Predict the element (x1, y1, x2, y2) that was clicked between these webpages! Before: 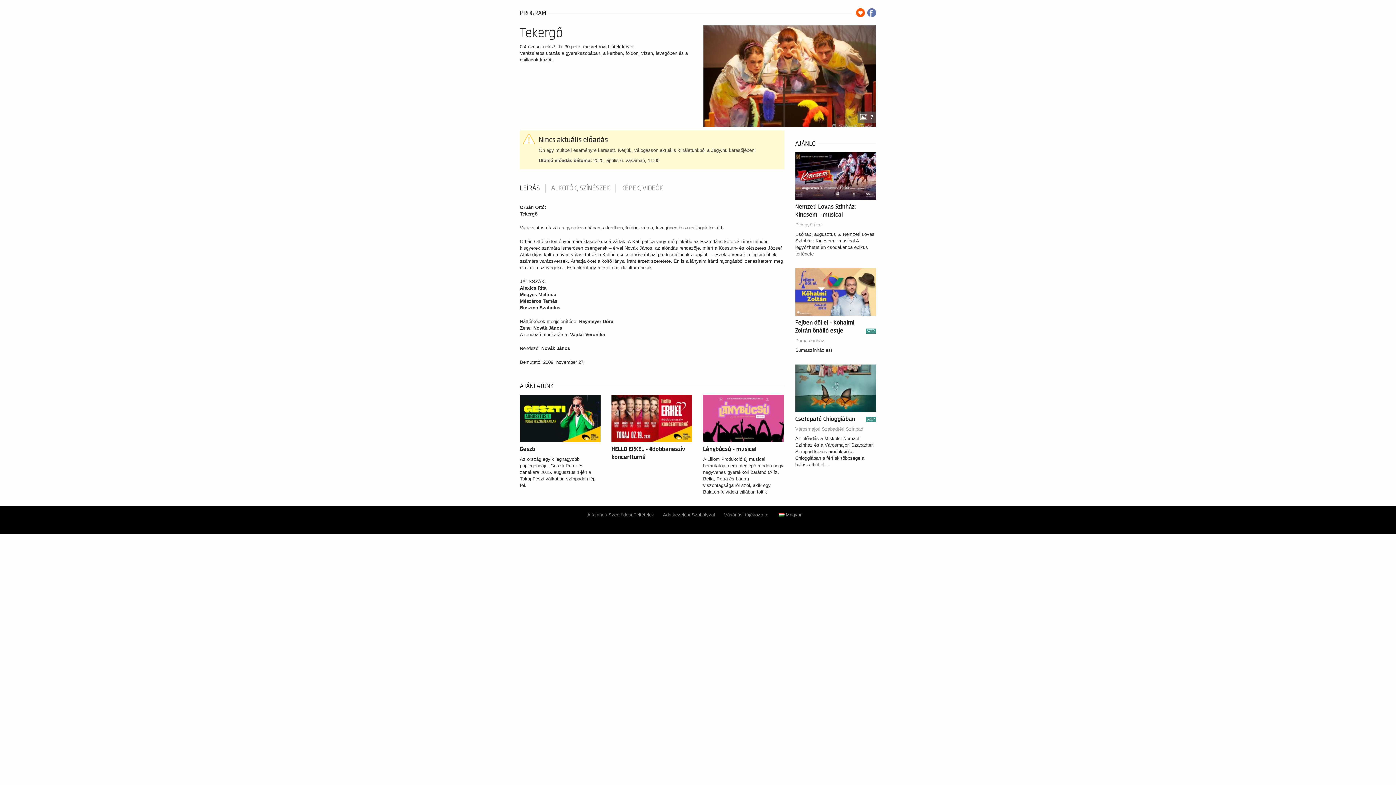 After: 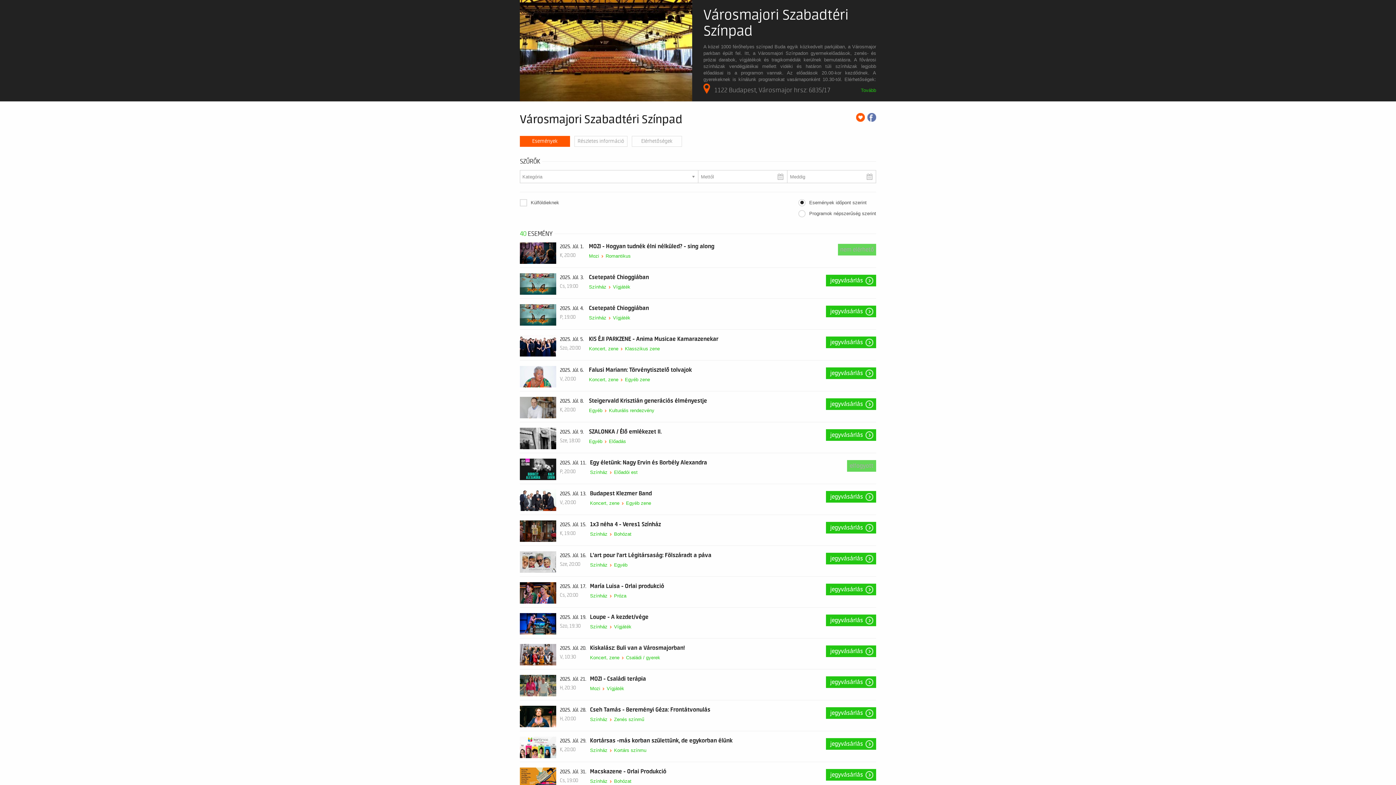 Action: label: Városmajori Szabadtéri Színpad bbox: (795, 426, 863, 432)